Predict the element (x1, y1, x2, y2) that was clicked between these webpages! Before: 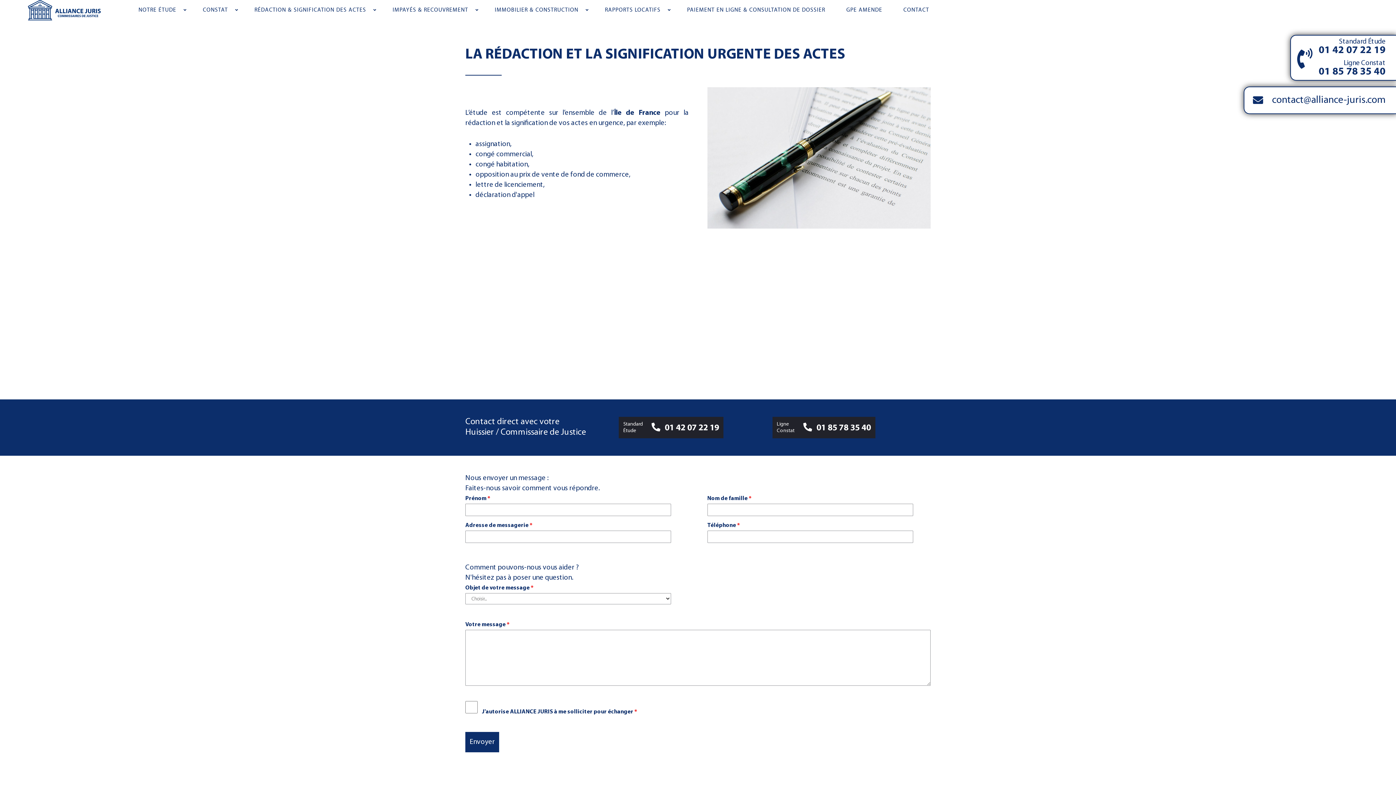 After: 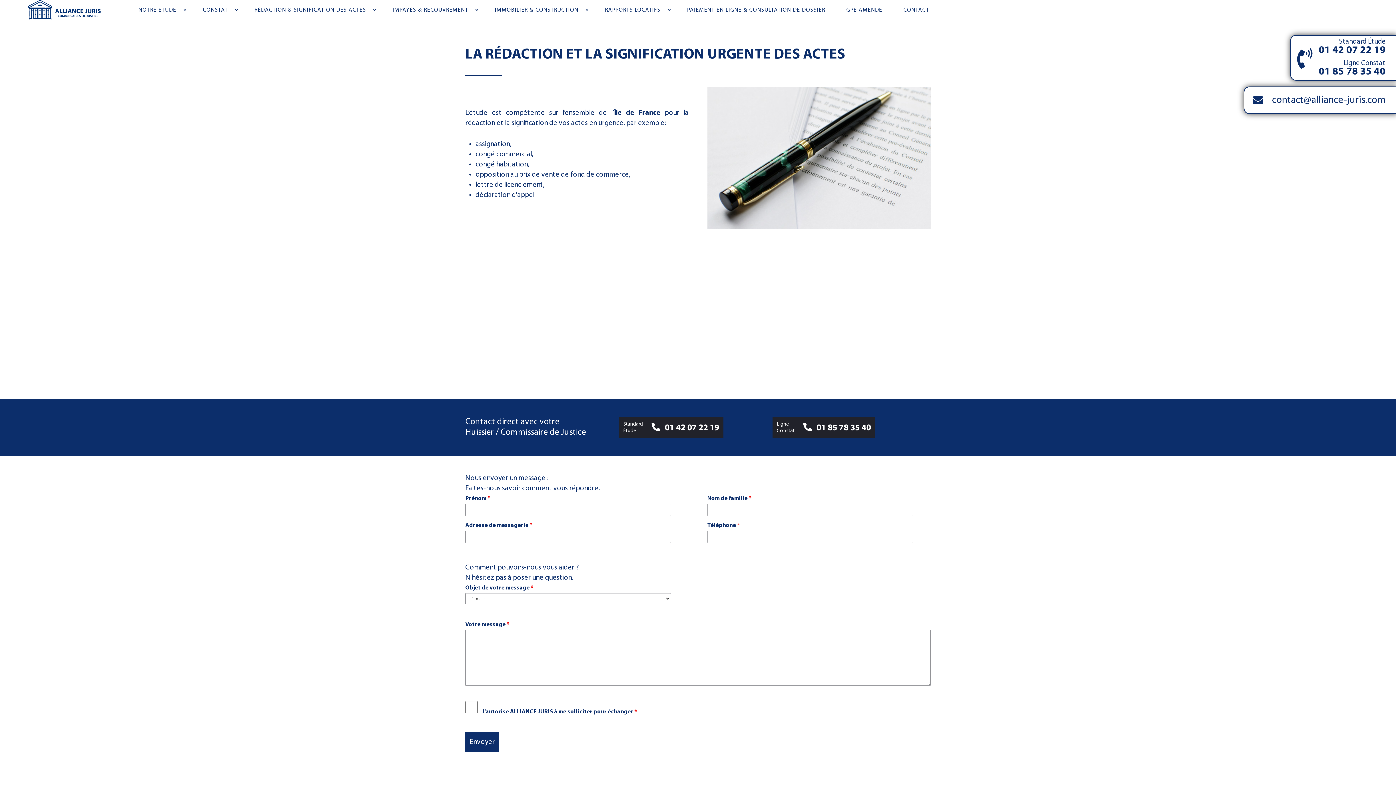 Action: bbox: (1318, 45, 1385, 55) label: 01 42 07 22 19